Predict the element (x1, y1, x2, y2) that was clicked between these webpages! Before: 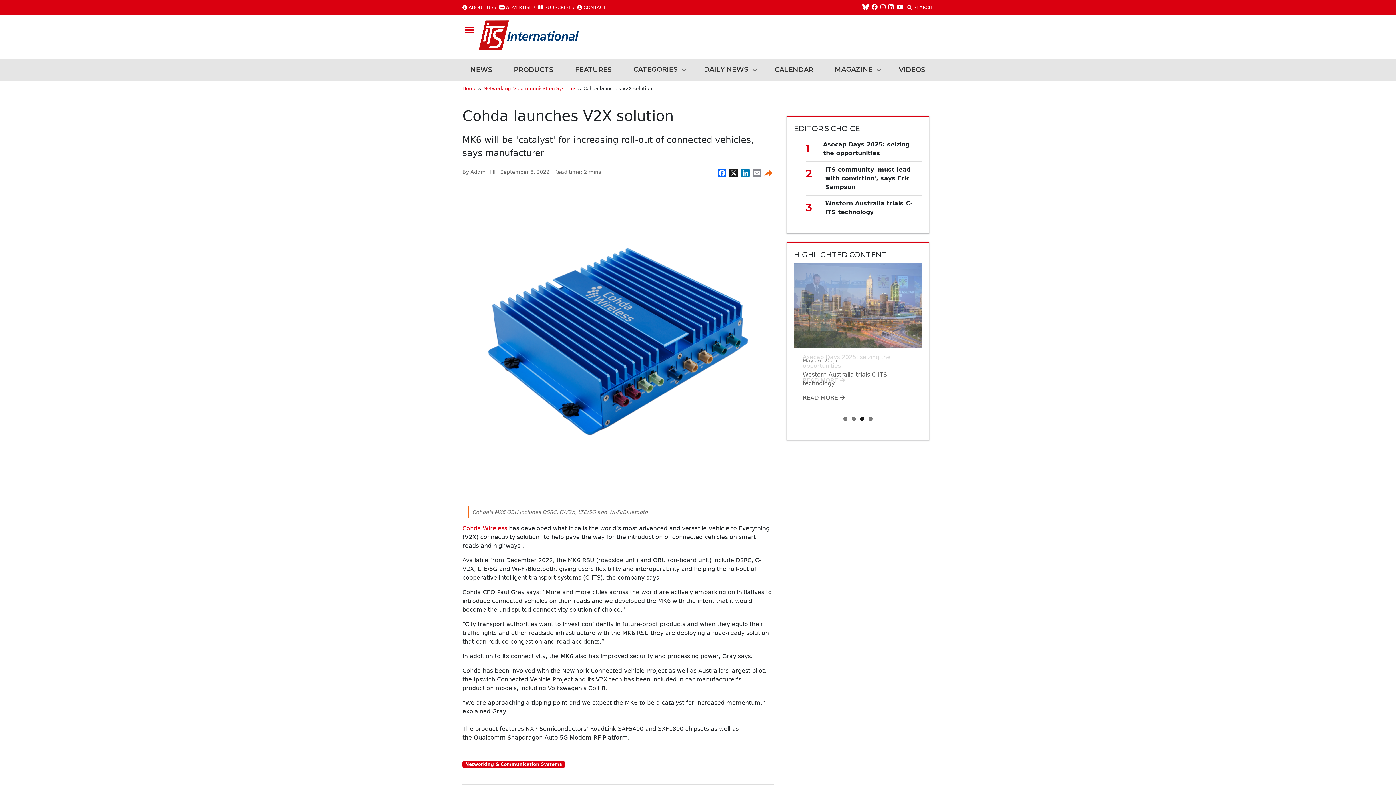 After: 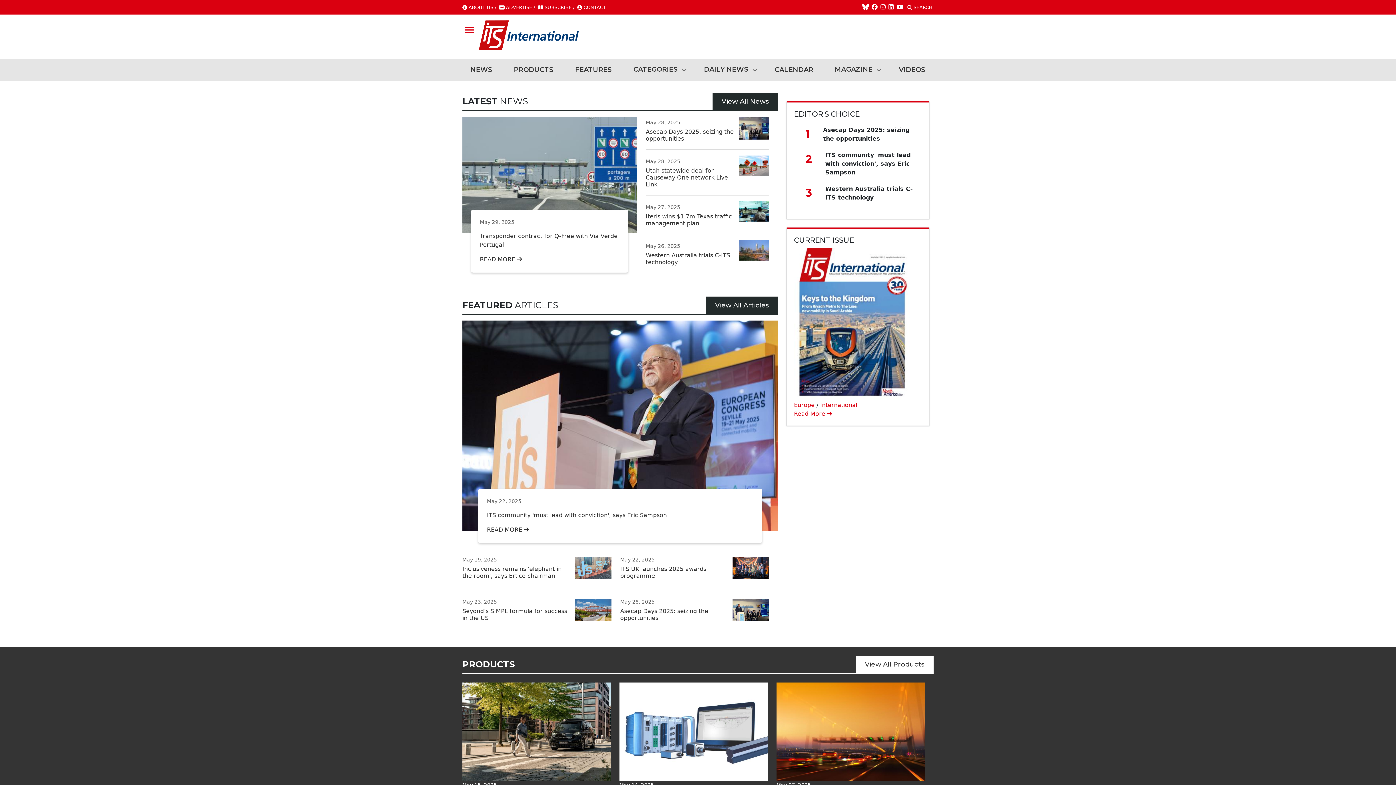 Action: bbox: (478, 31, 578, 38)